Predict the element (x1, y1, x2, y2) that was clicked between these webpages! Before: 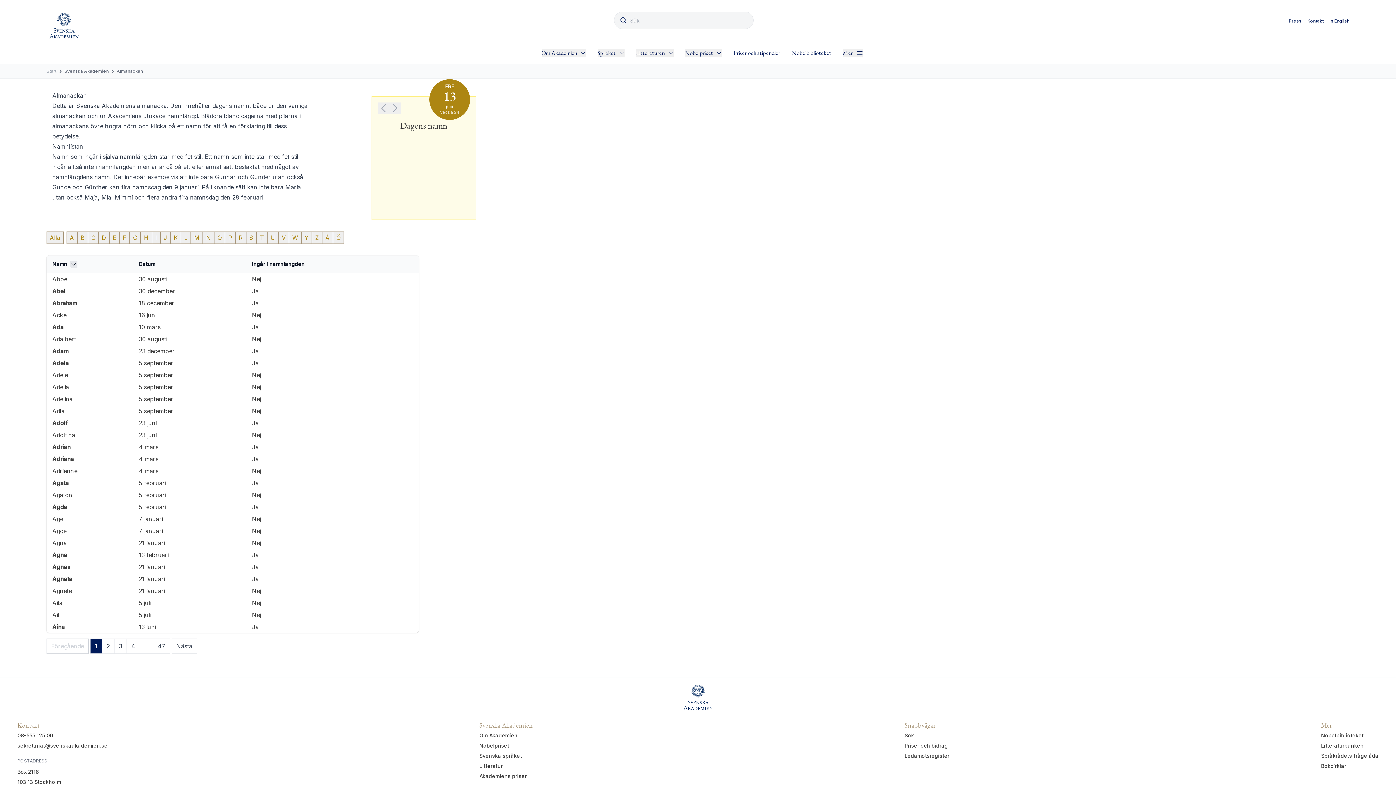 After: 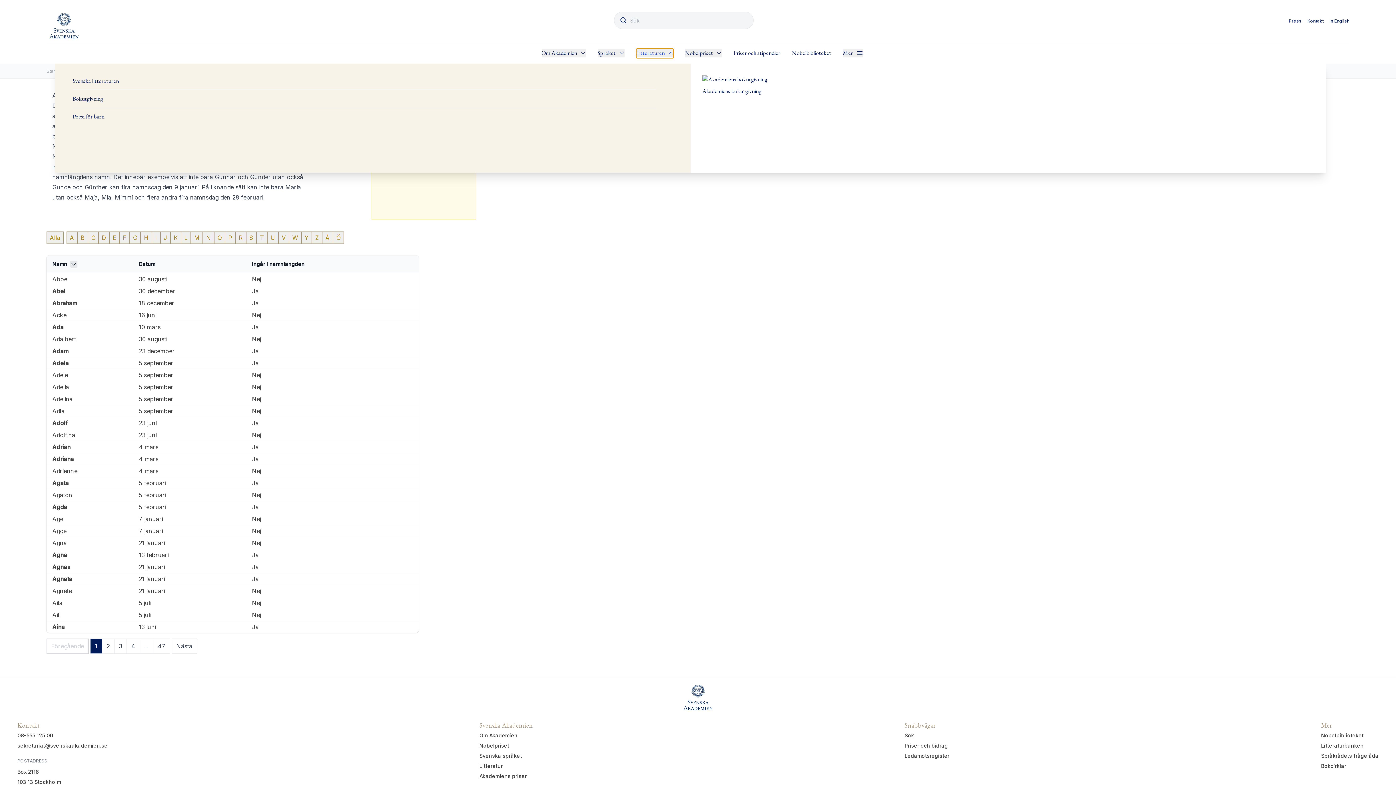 Action: label: Litteraturen bbox: (636, 48, 673, 58)